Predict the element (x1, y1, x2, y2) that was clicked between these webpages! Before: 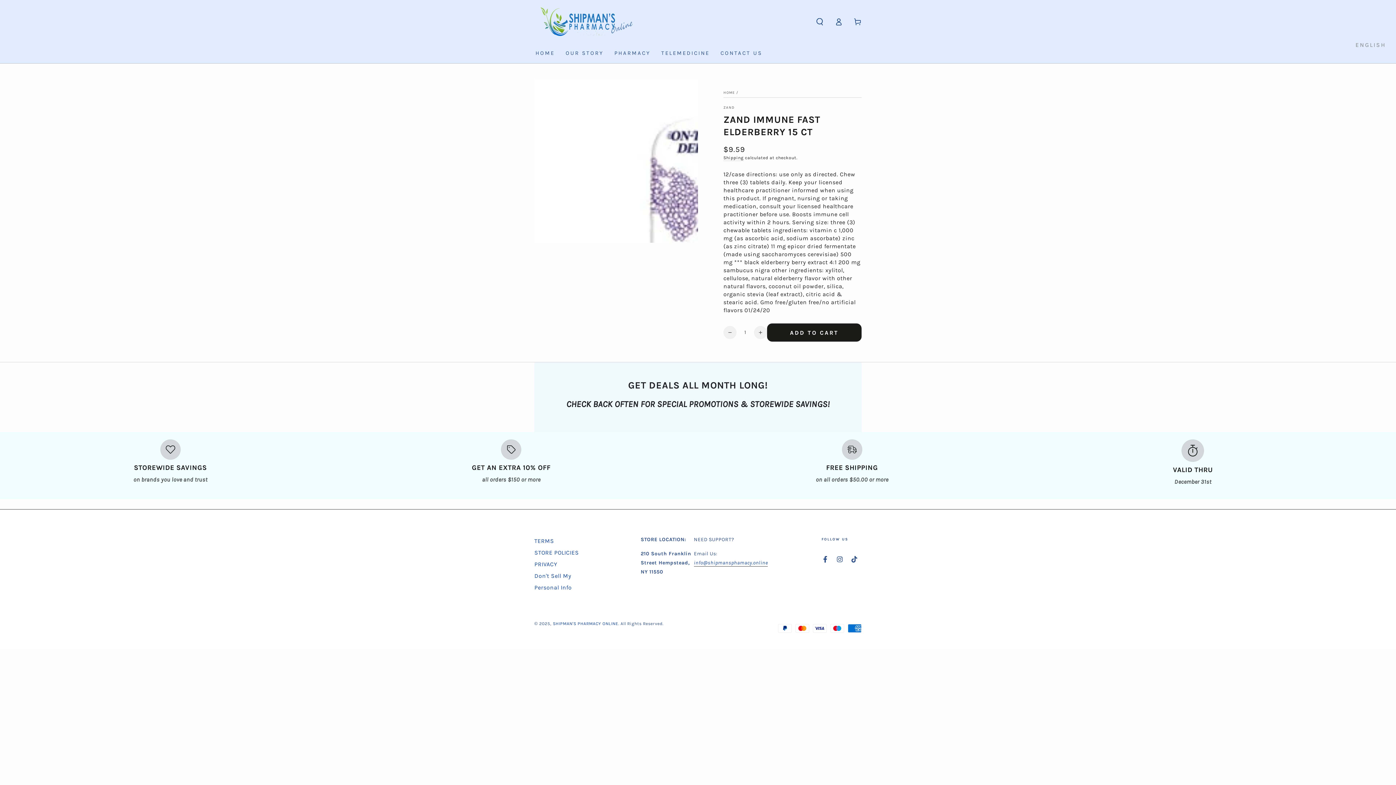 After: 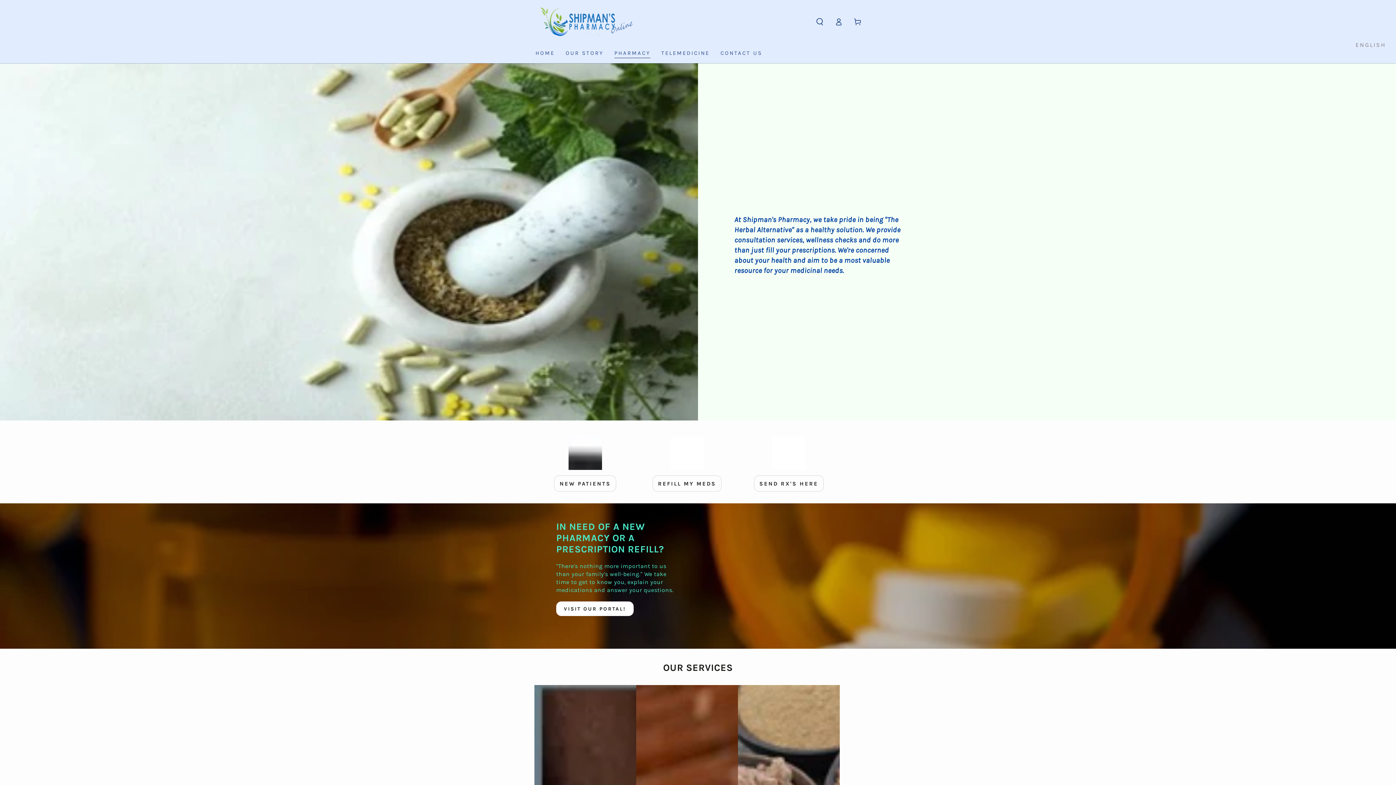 Action: label: PHARMACY bbox: (609, 43, 656, 62)